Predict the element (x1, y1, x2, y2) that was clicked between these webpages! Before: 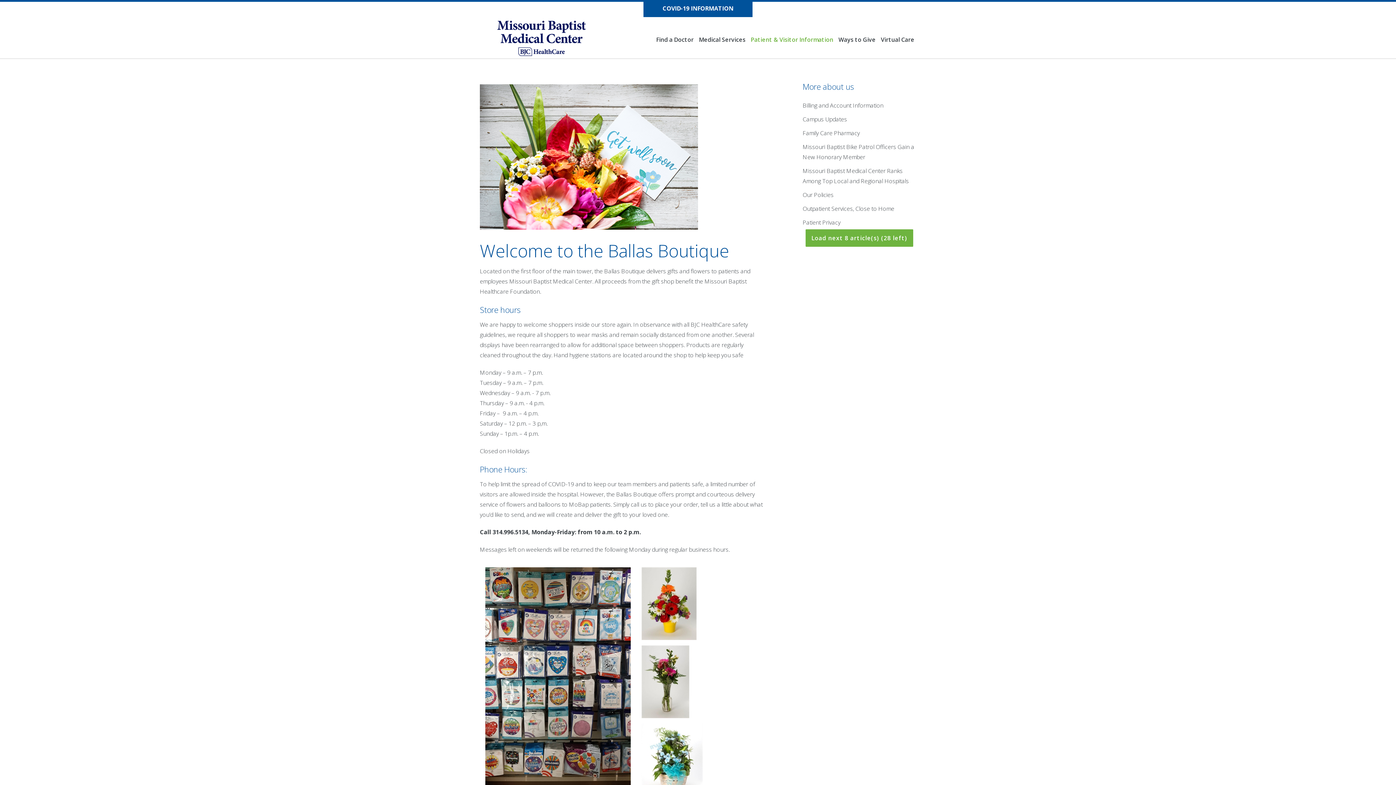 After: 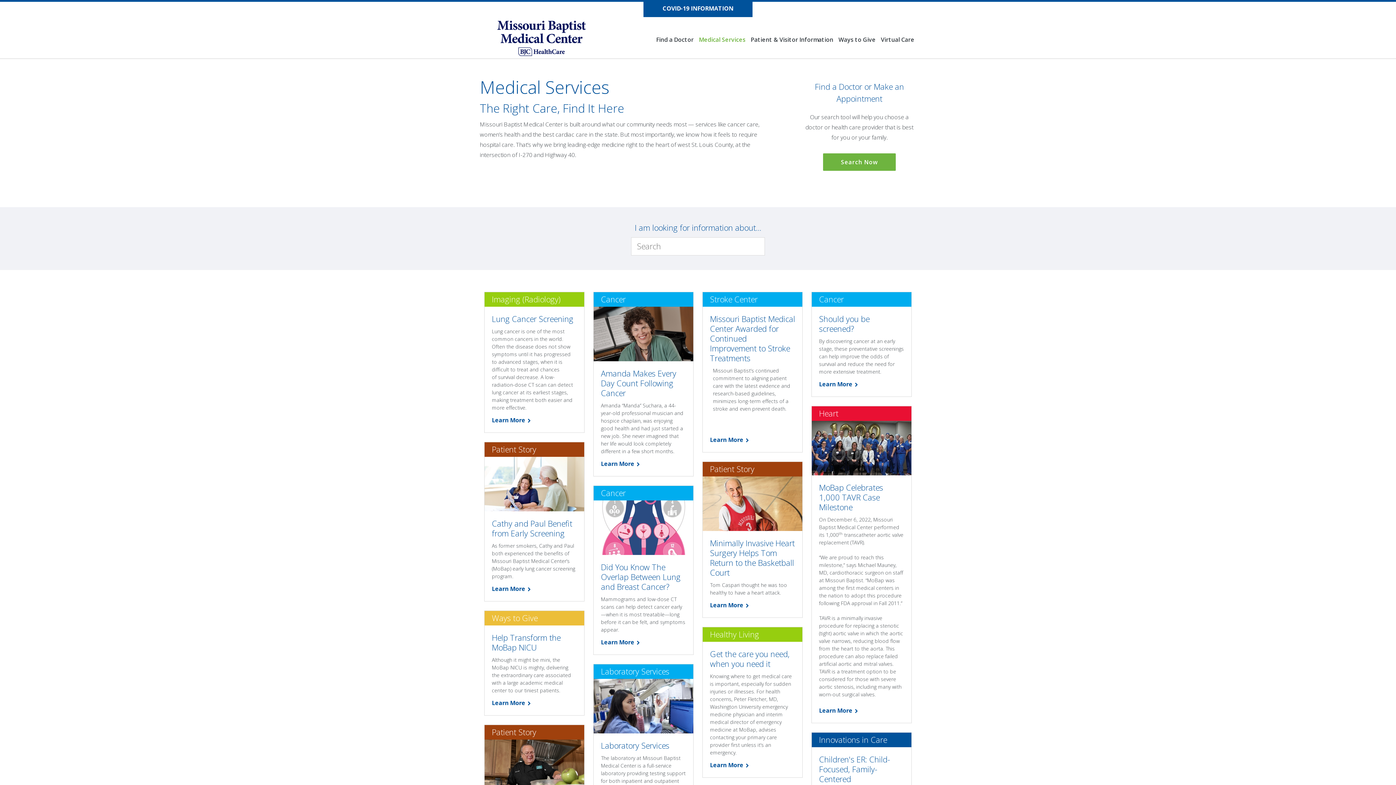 Action: bbox: (699, 35, 745, 43) label: Medical Services